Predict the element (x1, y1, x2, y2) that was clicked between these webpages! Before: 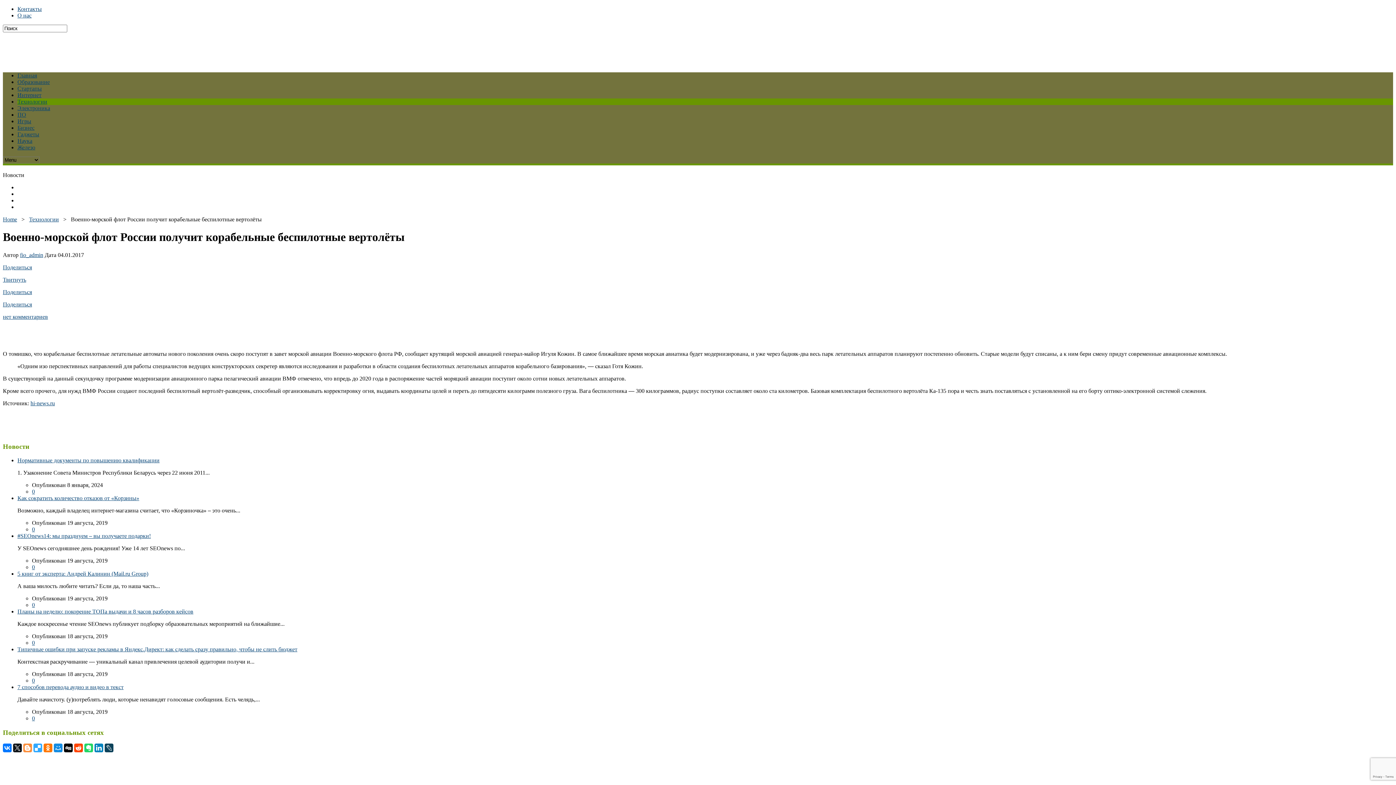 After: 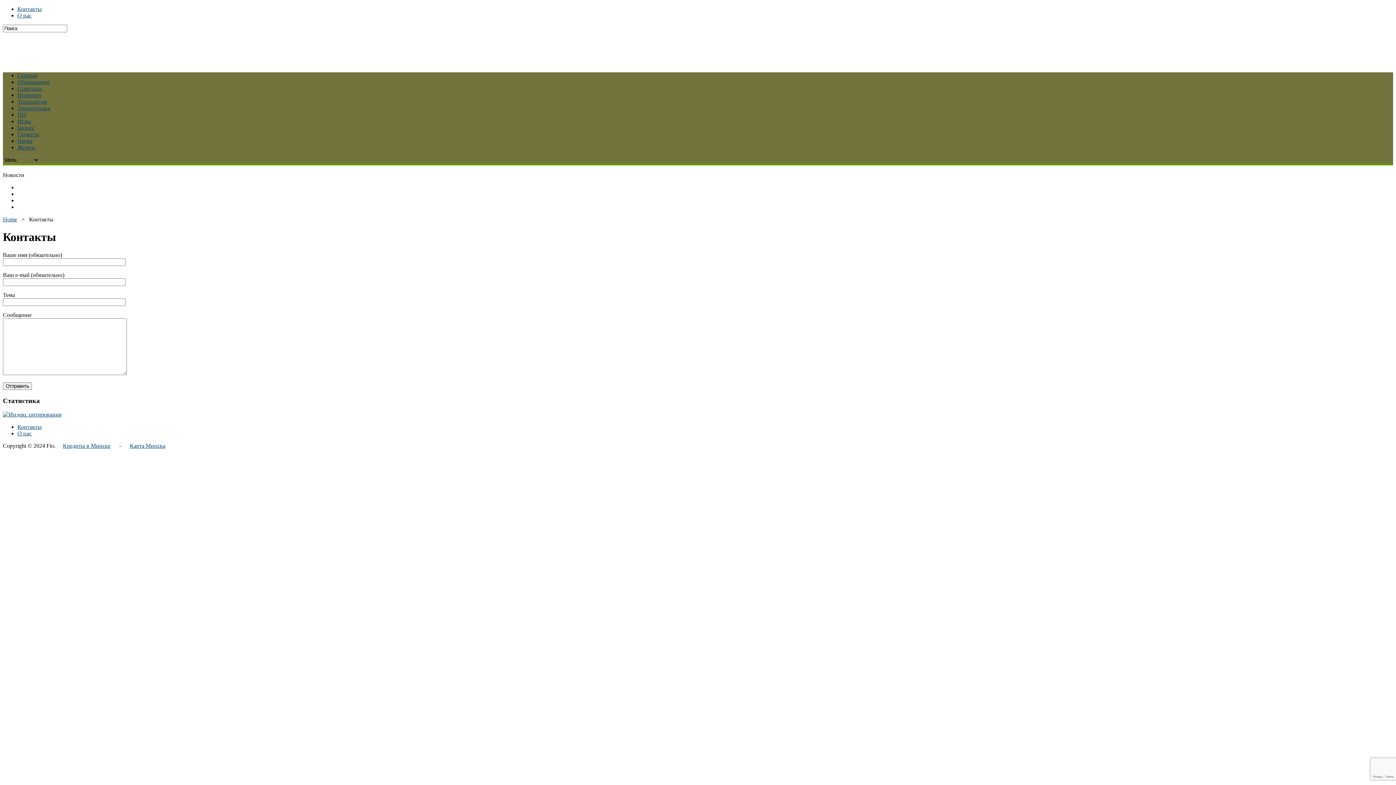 Action: label: Контакты bbox: (17, 5, 41, 12)